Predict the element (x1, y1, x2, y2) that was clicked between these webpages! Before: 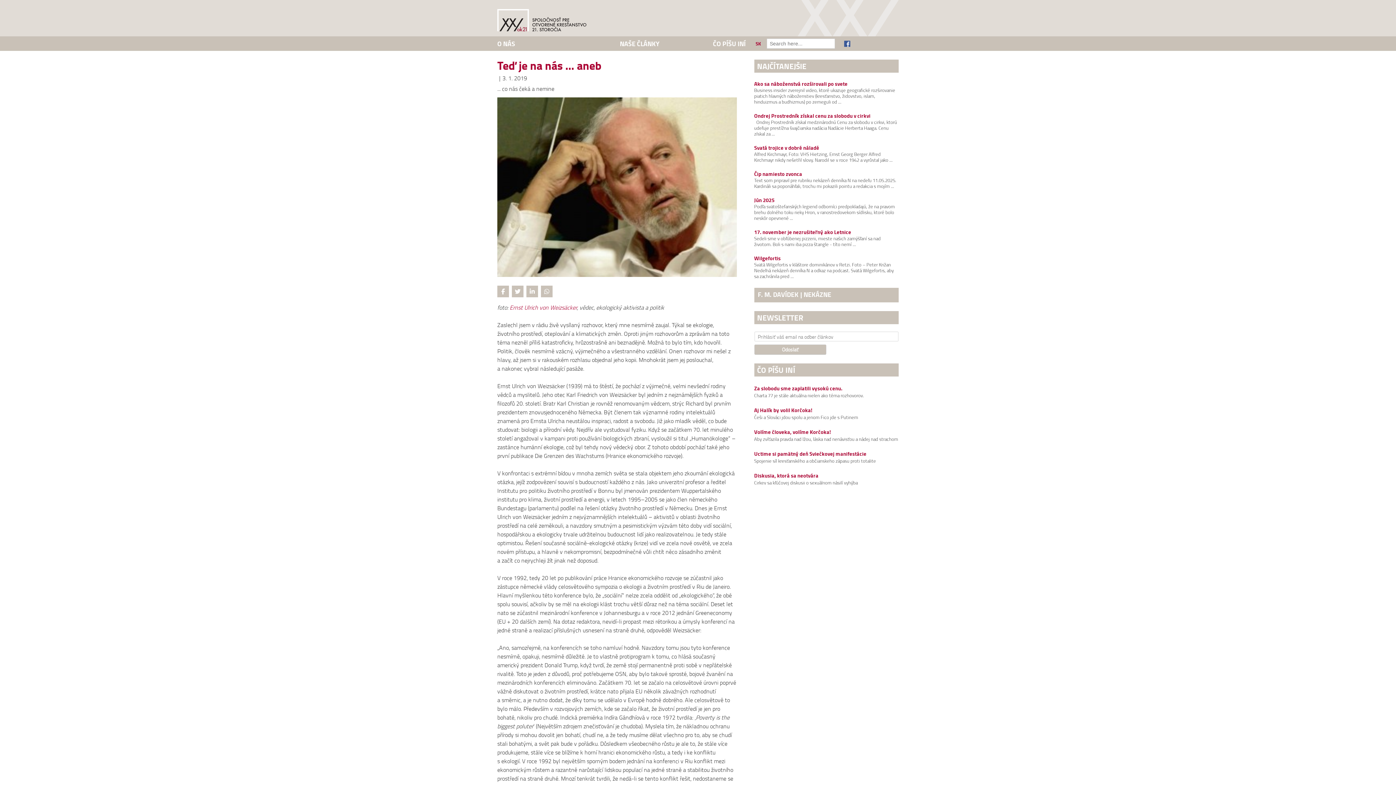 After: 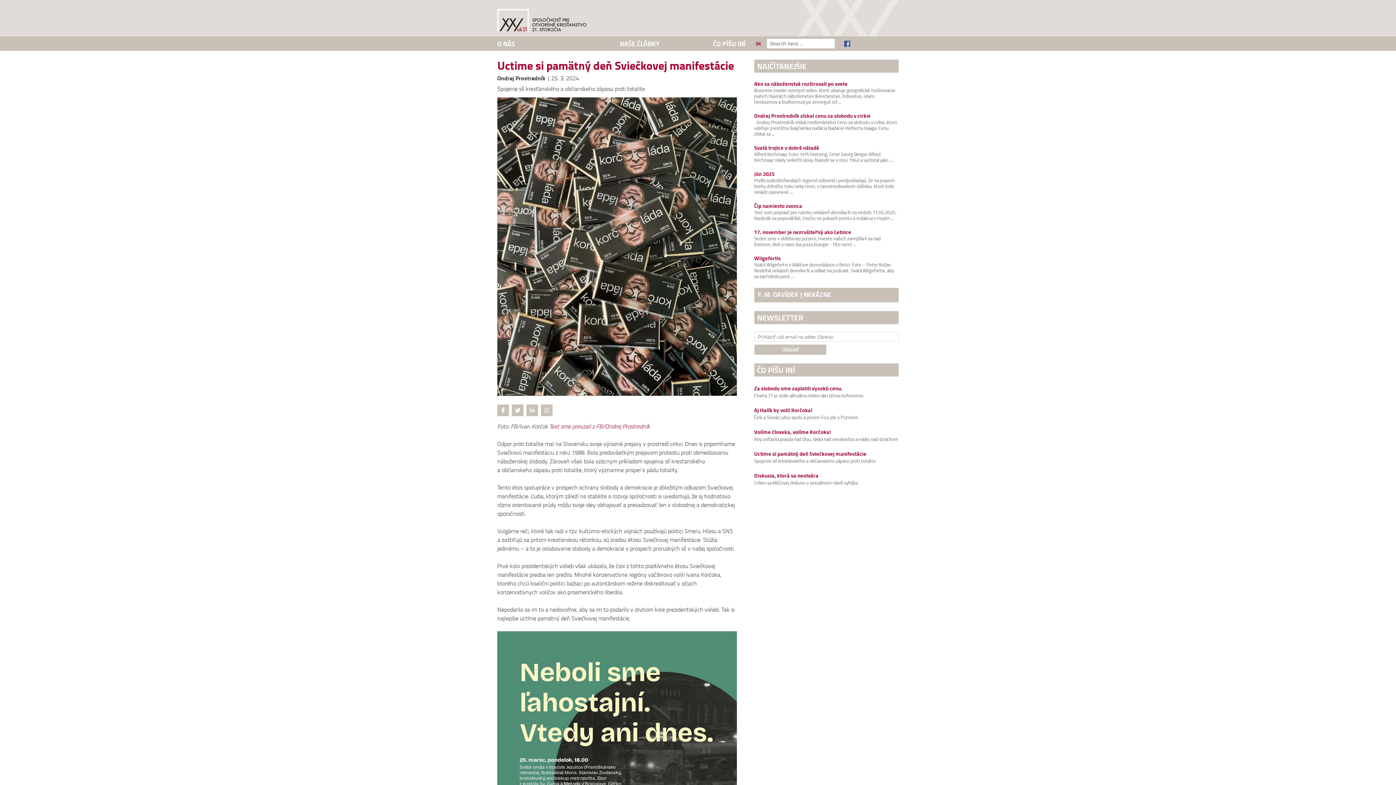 Action: bbox: (754, 450, 866, 457) label: Uctime si pamätný deň Sviečkovej manifestácie